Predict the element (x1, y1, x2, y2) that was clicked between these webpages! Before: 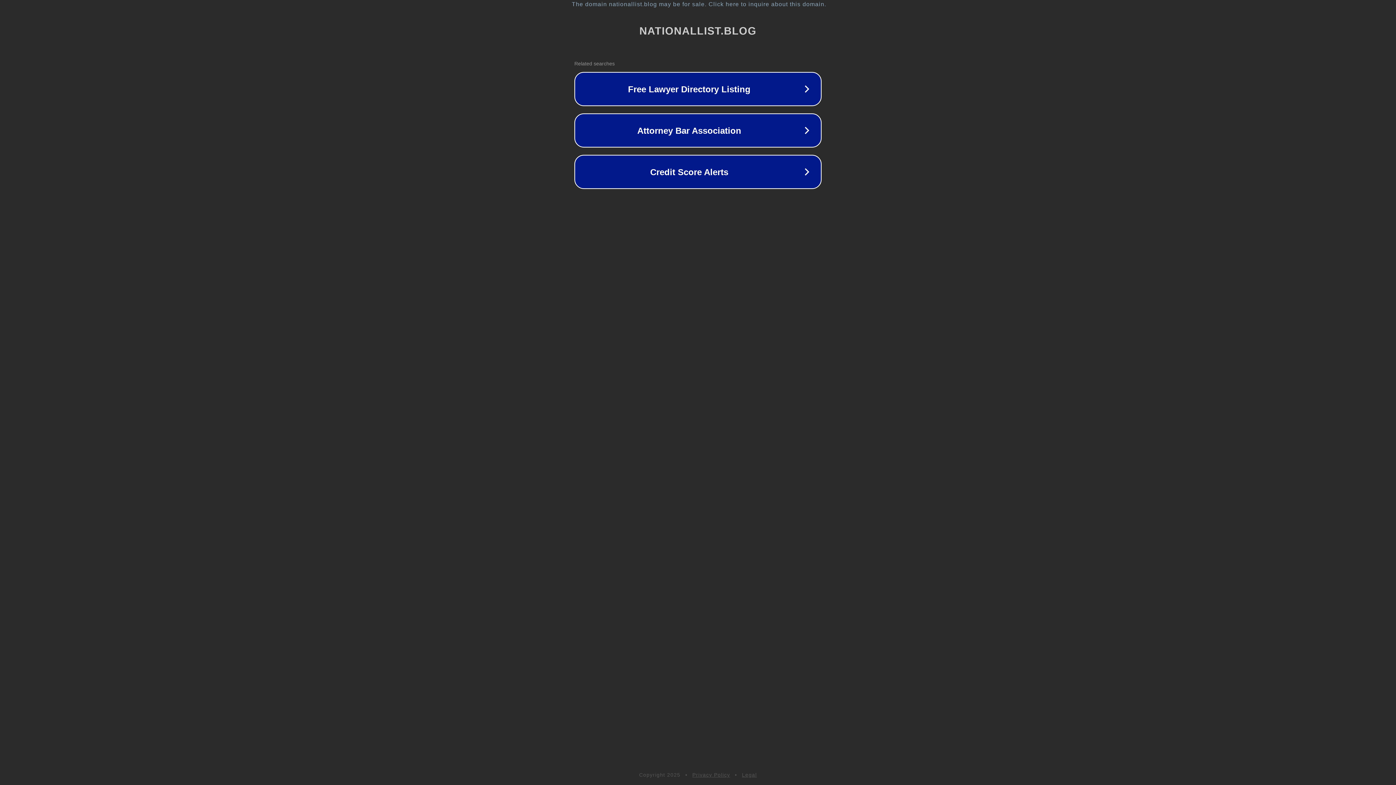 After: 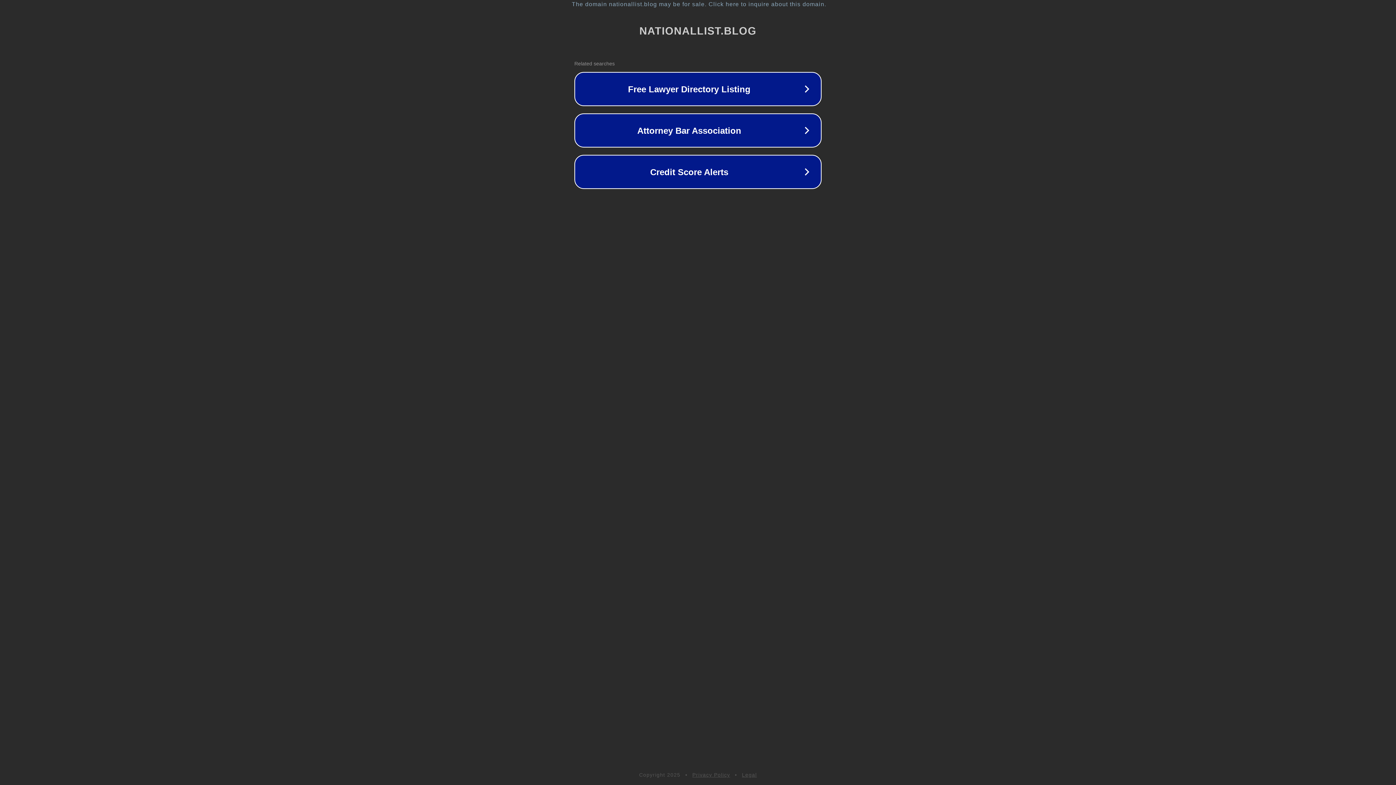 Action: label: Privacy Policy bbox: (692, 772, 730, 778)